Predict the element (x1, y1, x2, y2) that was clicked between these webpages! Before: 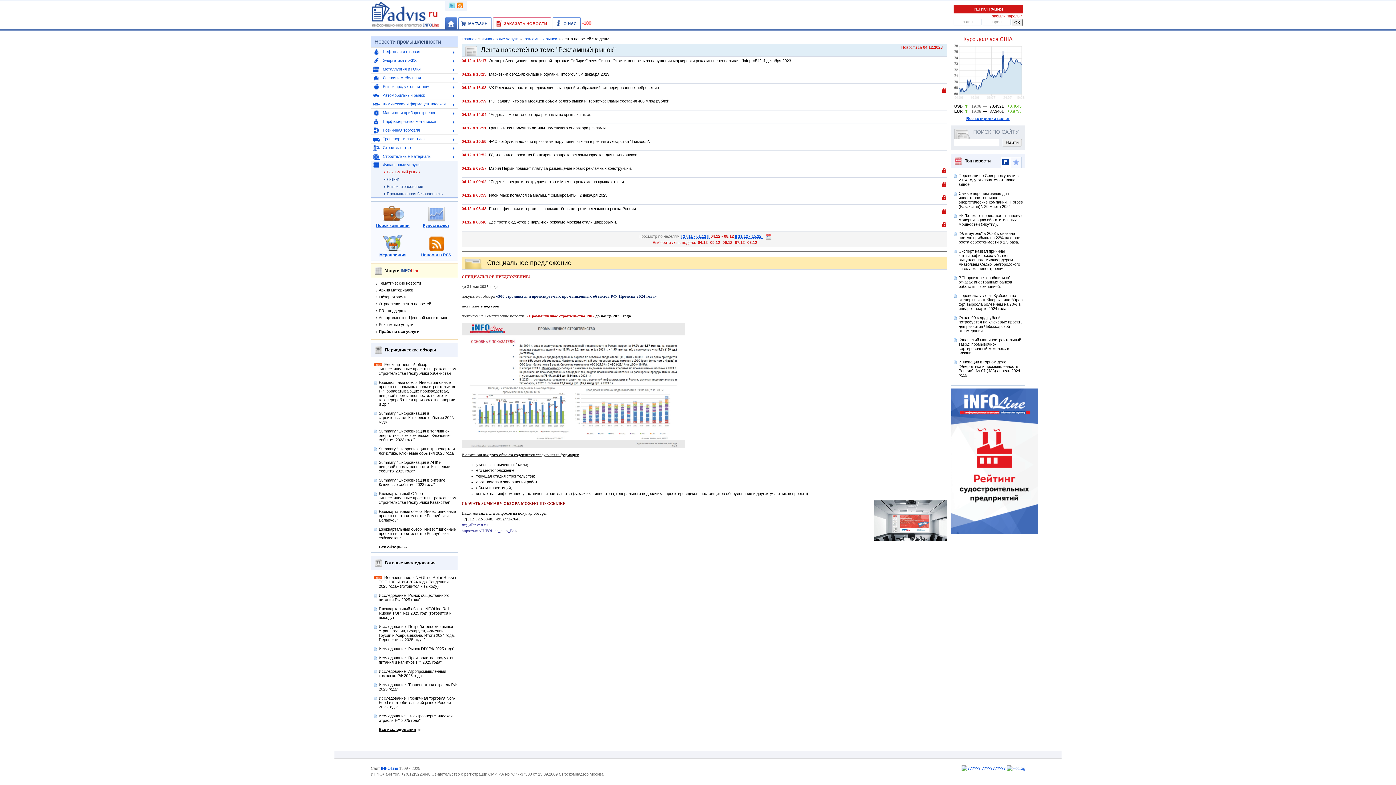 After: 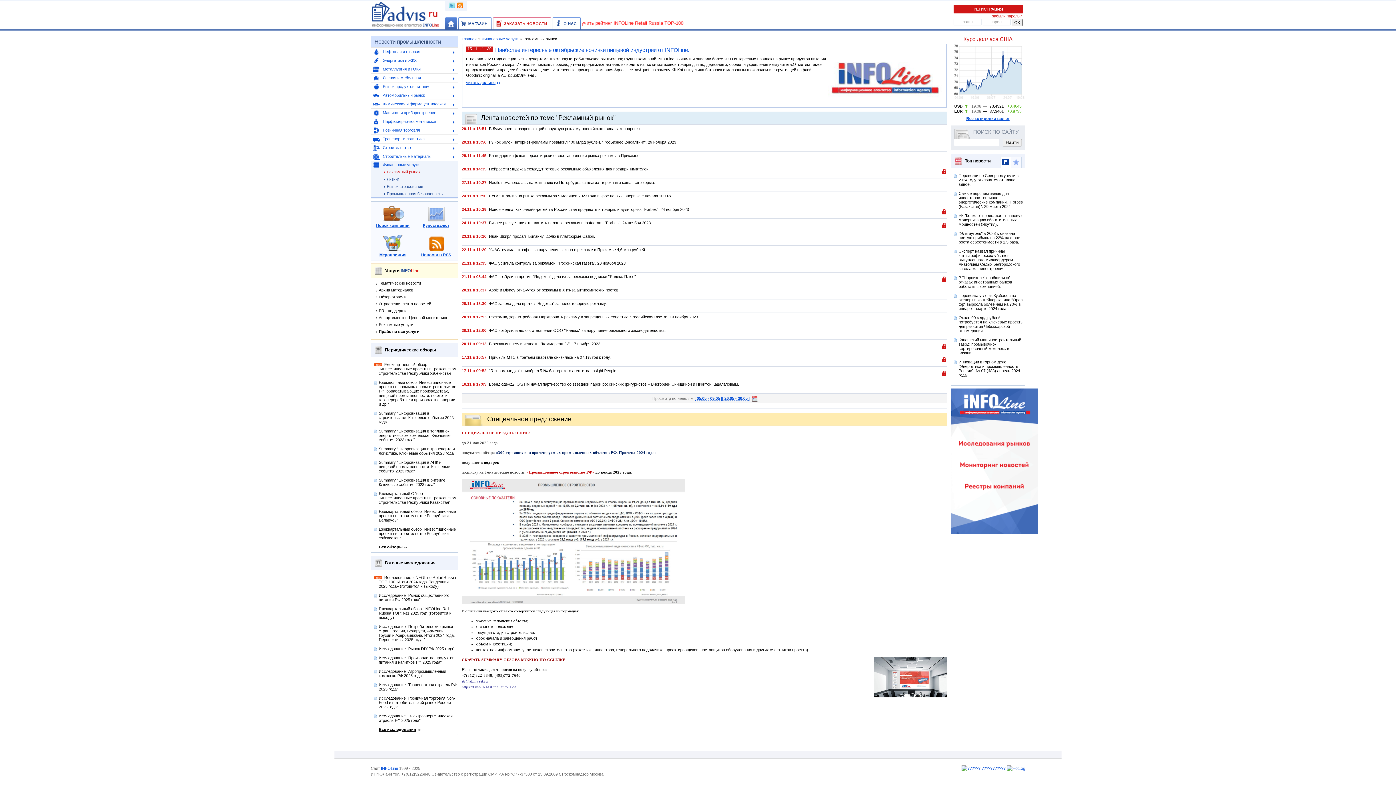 Action: label: Рекламный рынок bbox: (384, 169, 420, 174)